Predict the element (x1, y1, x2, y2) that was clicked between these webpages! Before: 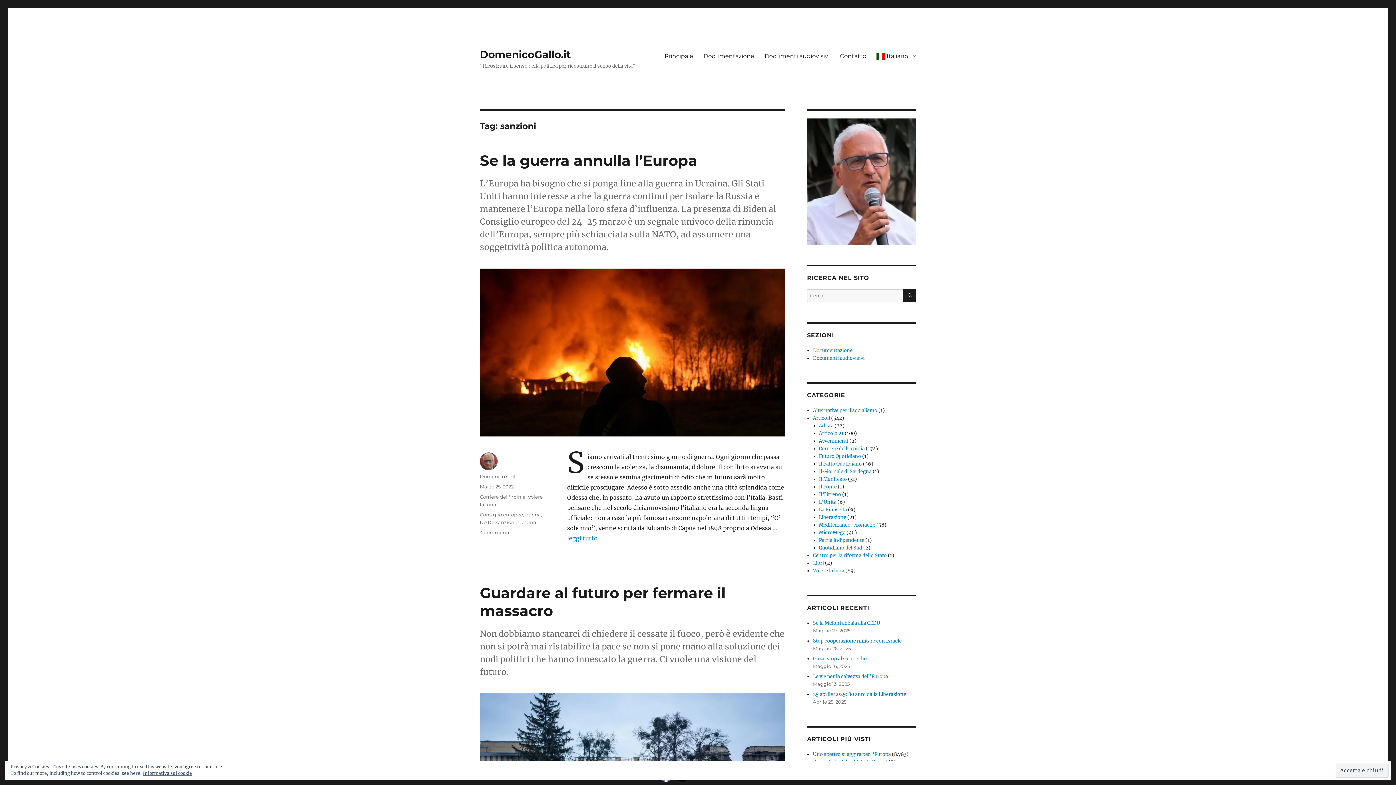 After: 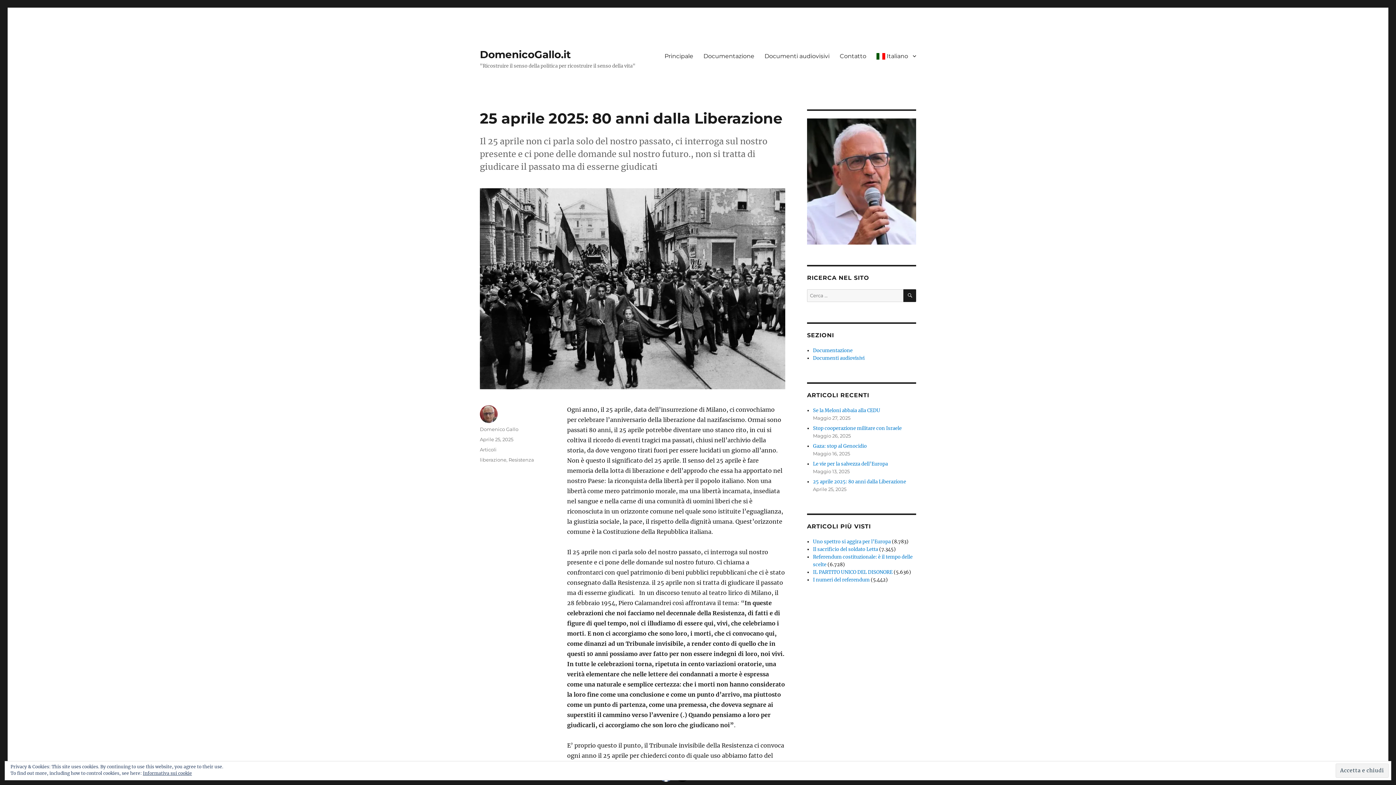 Action: bbox: (813, 691, 906, 697) label: 25 aprile 2025: 80 anni dalla Liberazione